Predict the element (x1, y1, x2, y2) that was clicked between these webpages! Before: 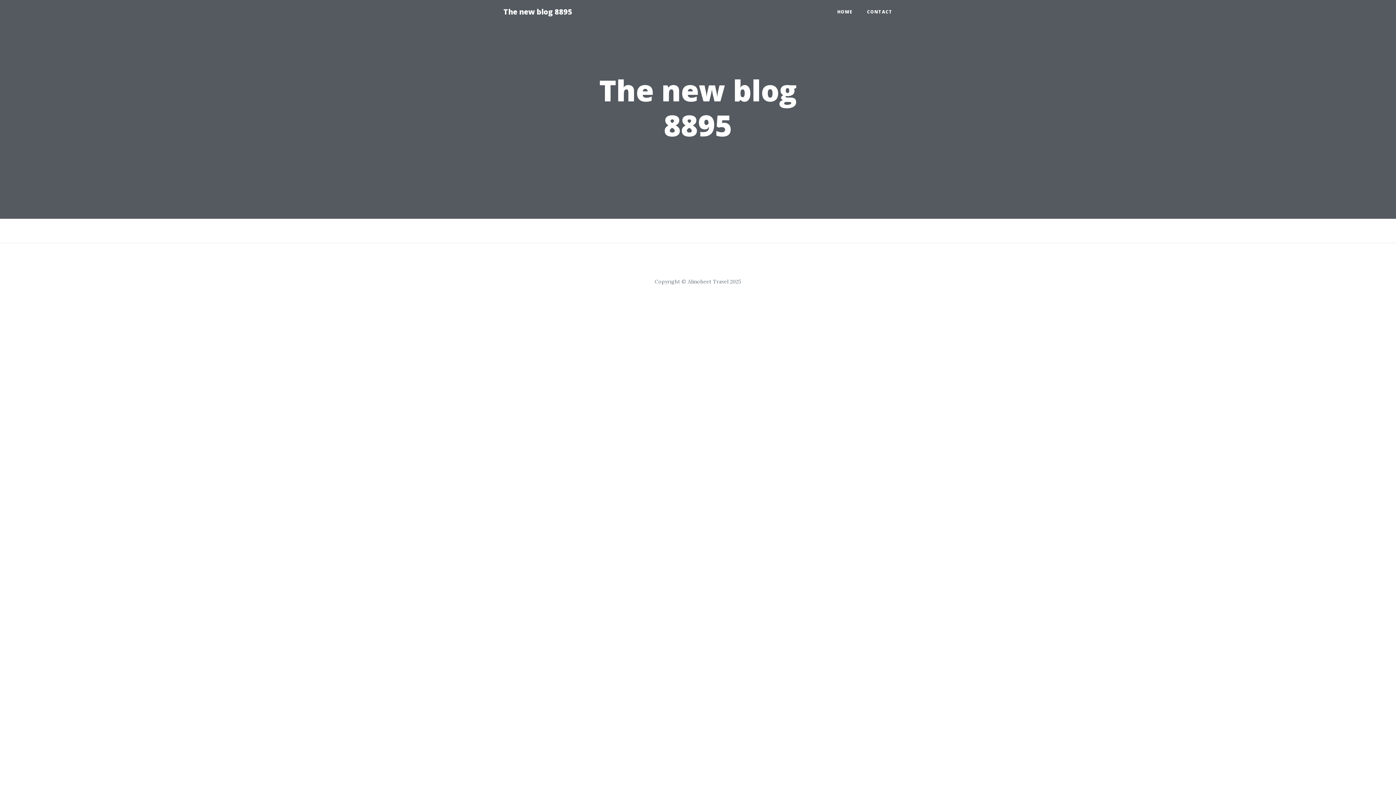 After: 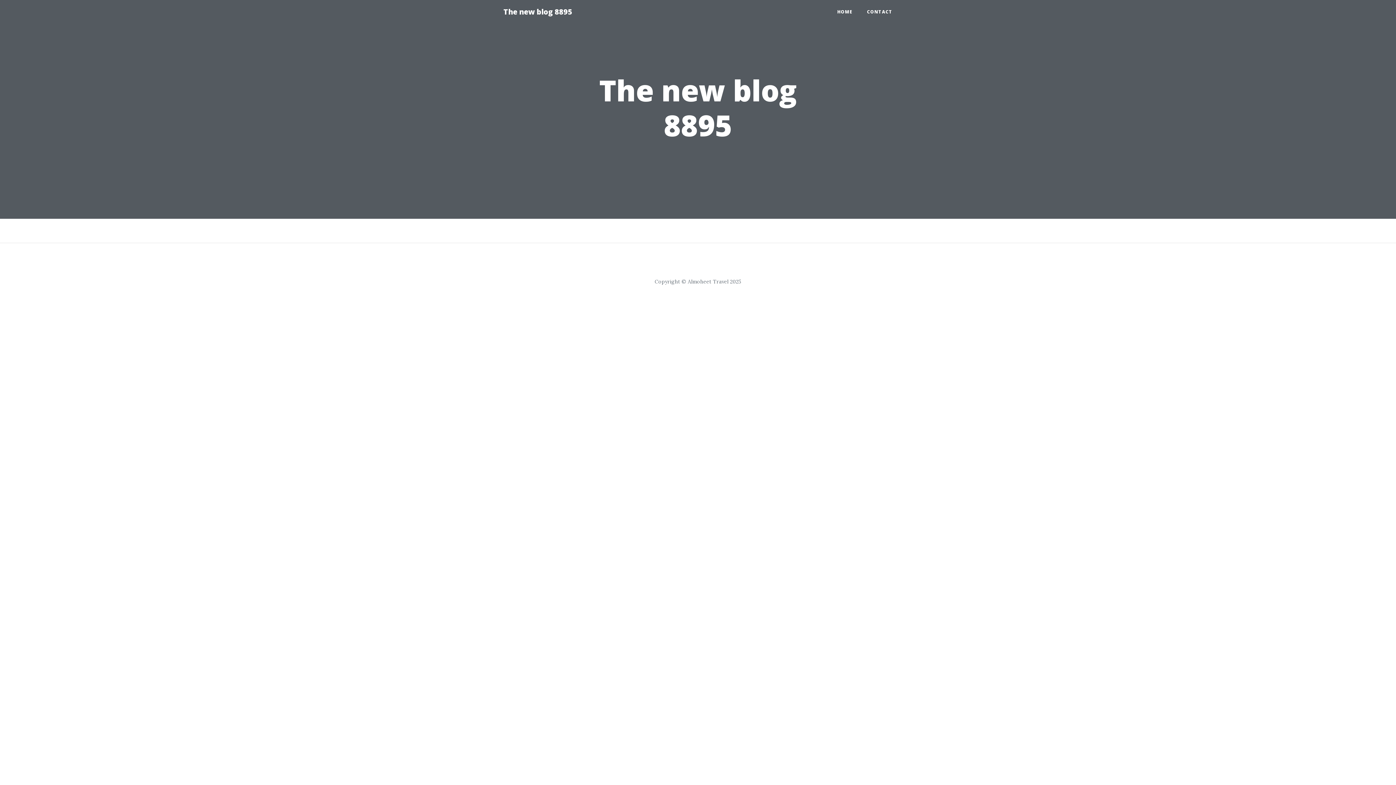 Action: bbox: (496, 2, 579, 21) label: The new blog 8895